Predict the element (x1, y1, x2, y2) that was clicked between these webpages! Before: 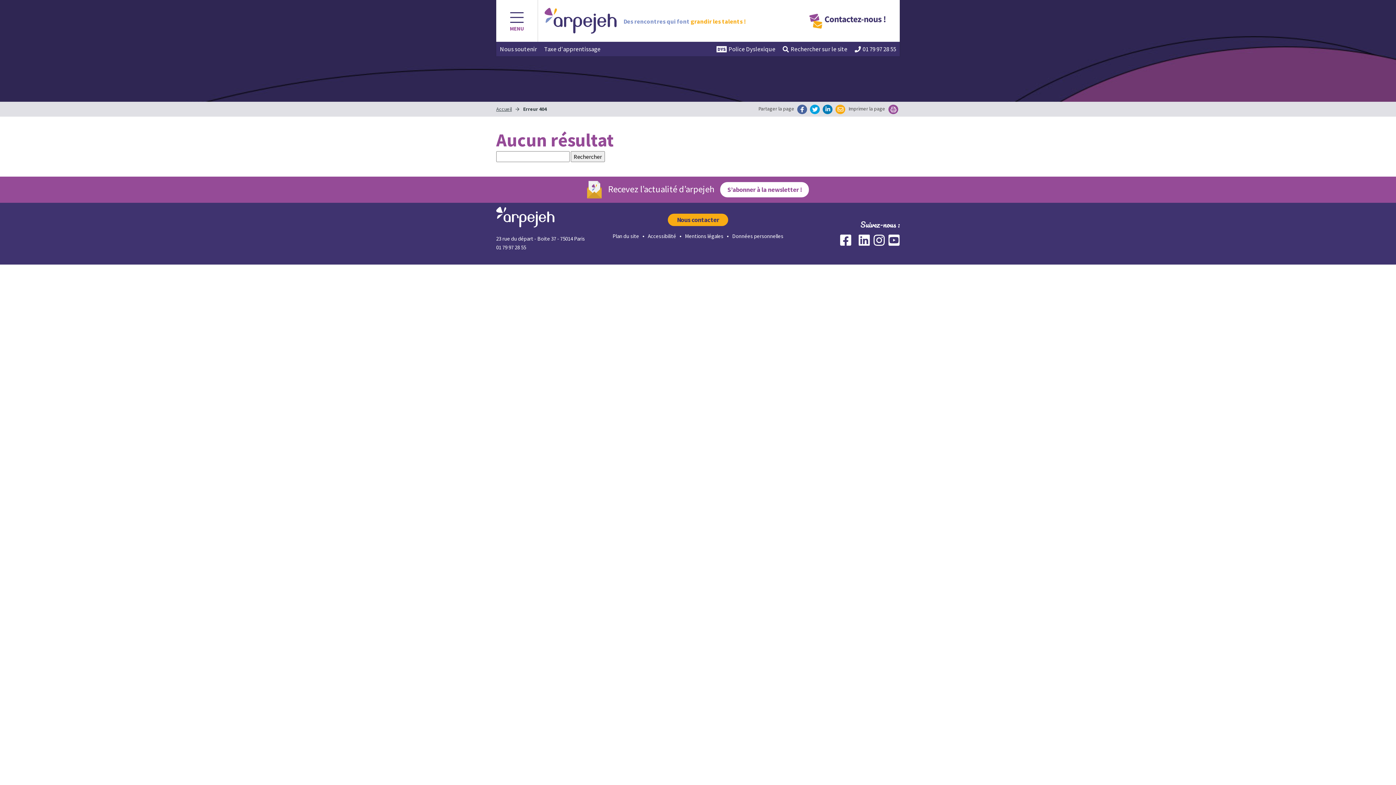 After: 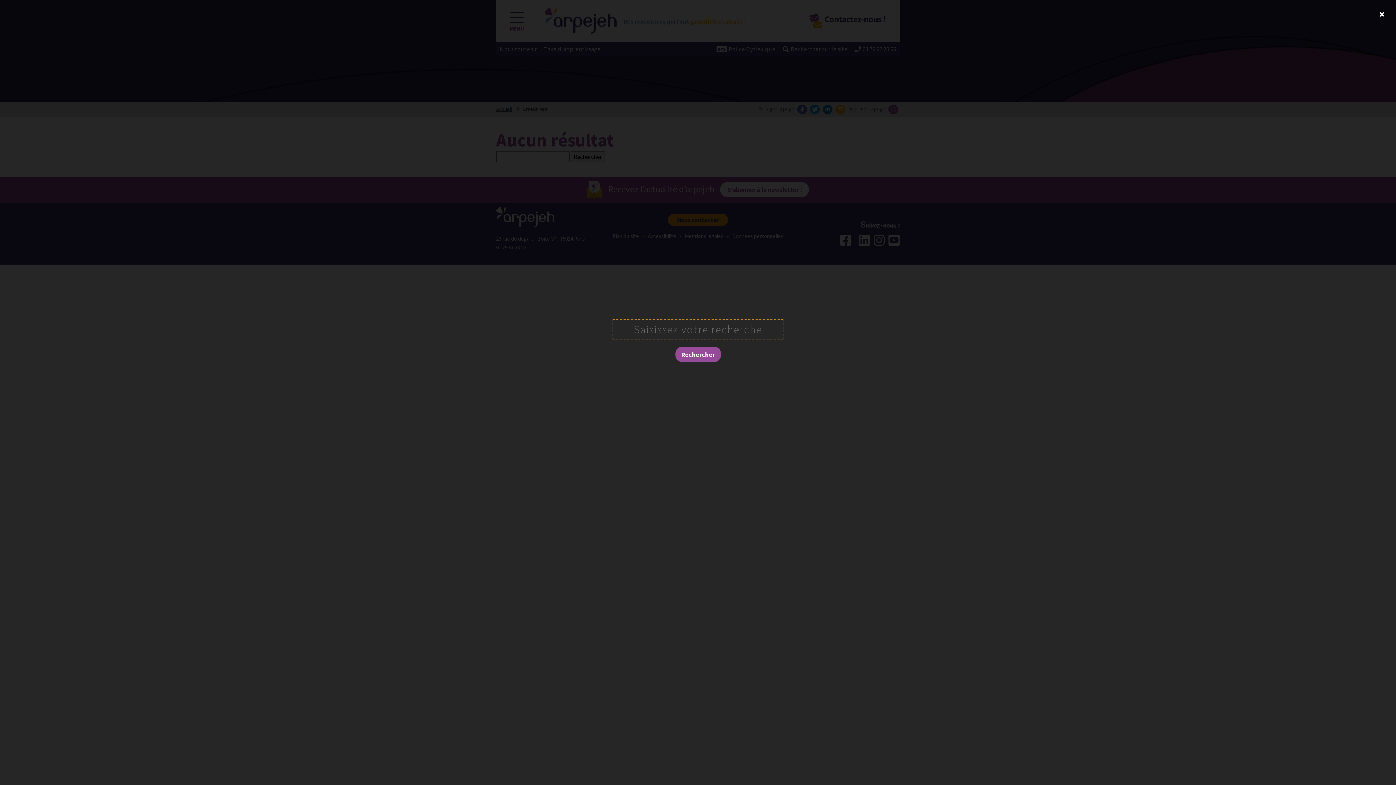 Action: label: Rechercher sur le site bbox: (782, 41, 847, 56)